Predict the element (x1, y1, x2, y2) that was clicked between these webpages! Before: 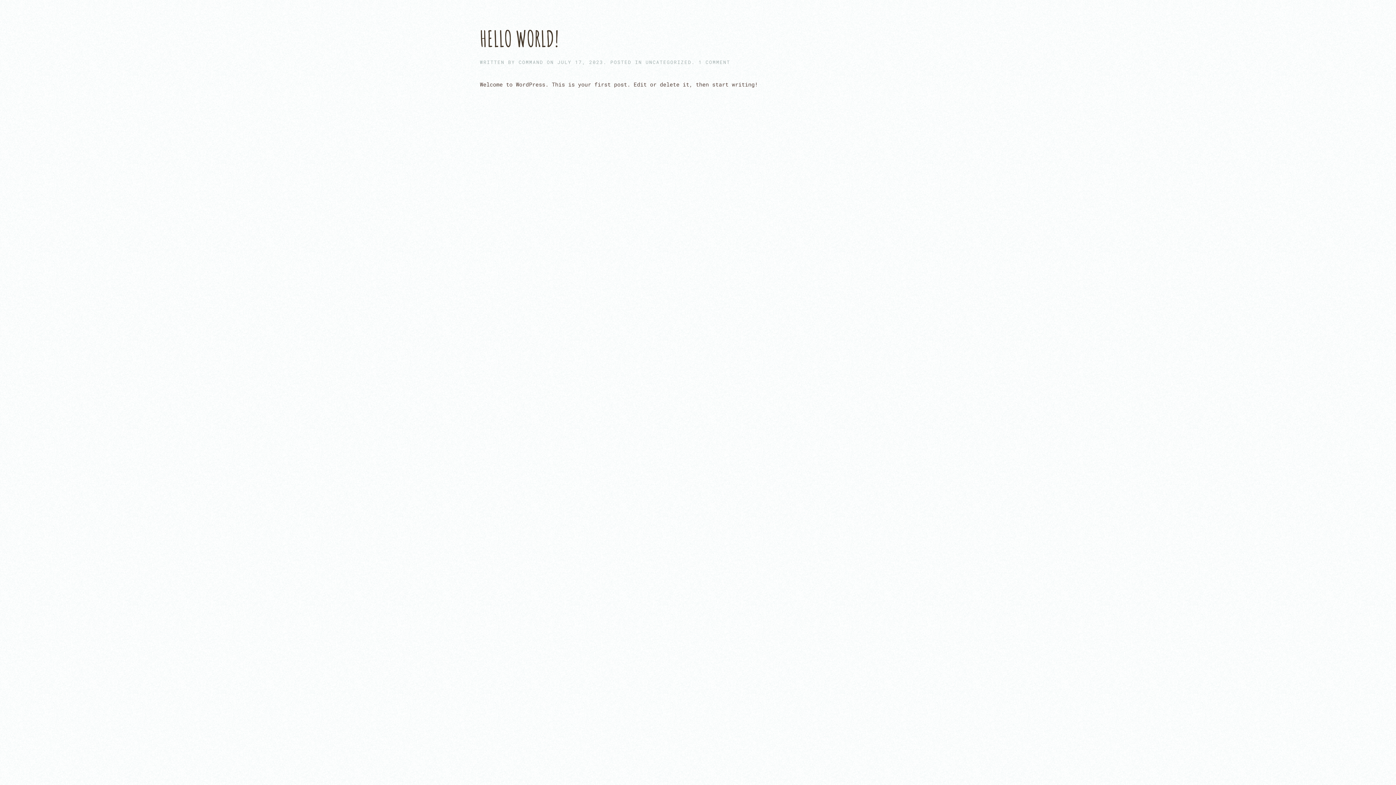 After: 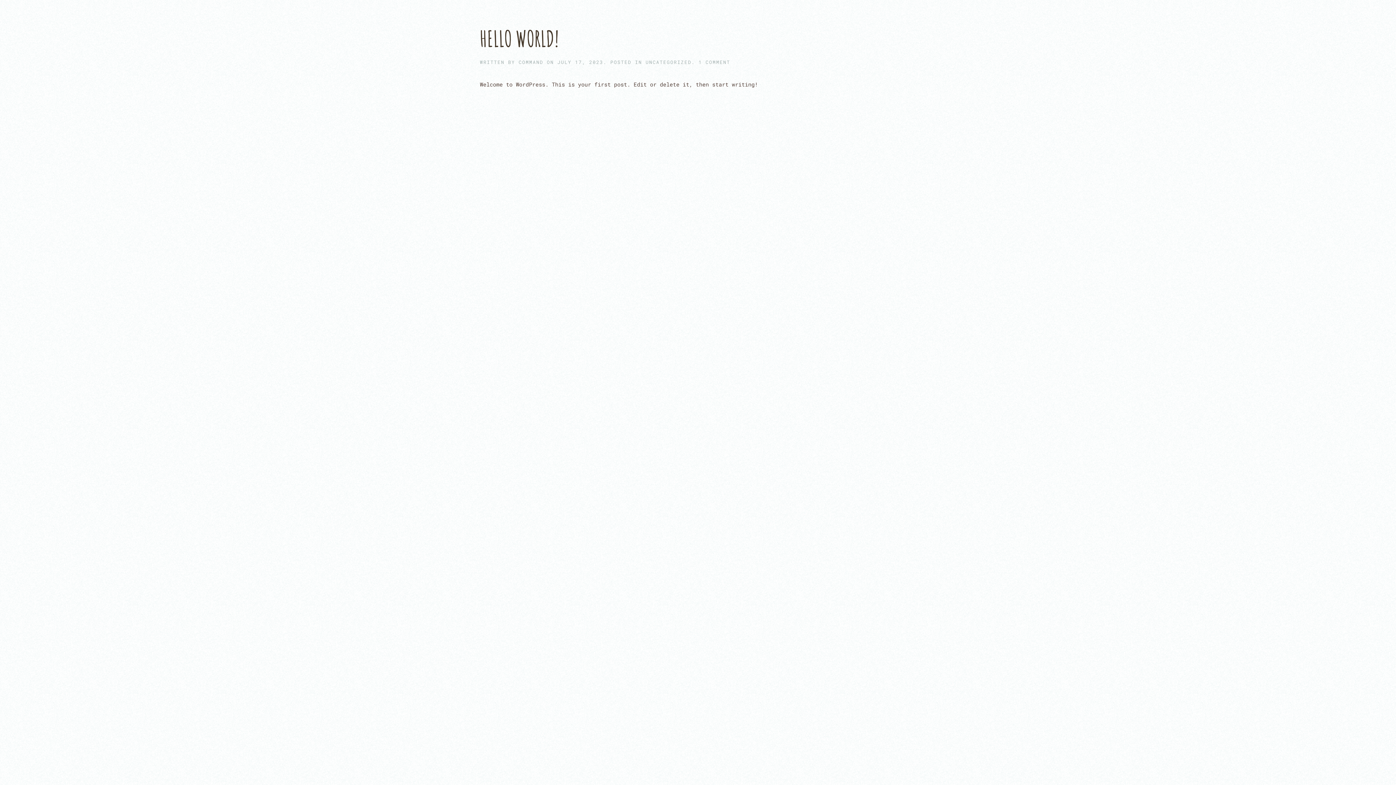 Action: label: UNCATEGORIZED bbox: (645, 58, 691, 65)